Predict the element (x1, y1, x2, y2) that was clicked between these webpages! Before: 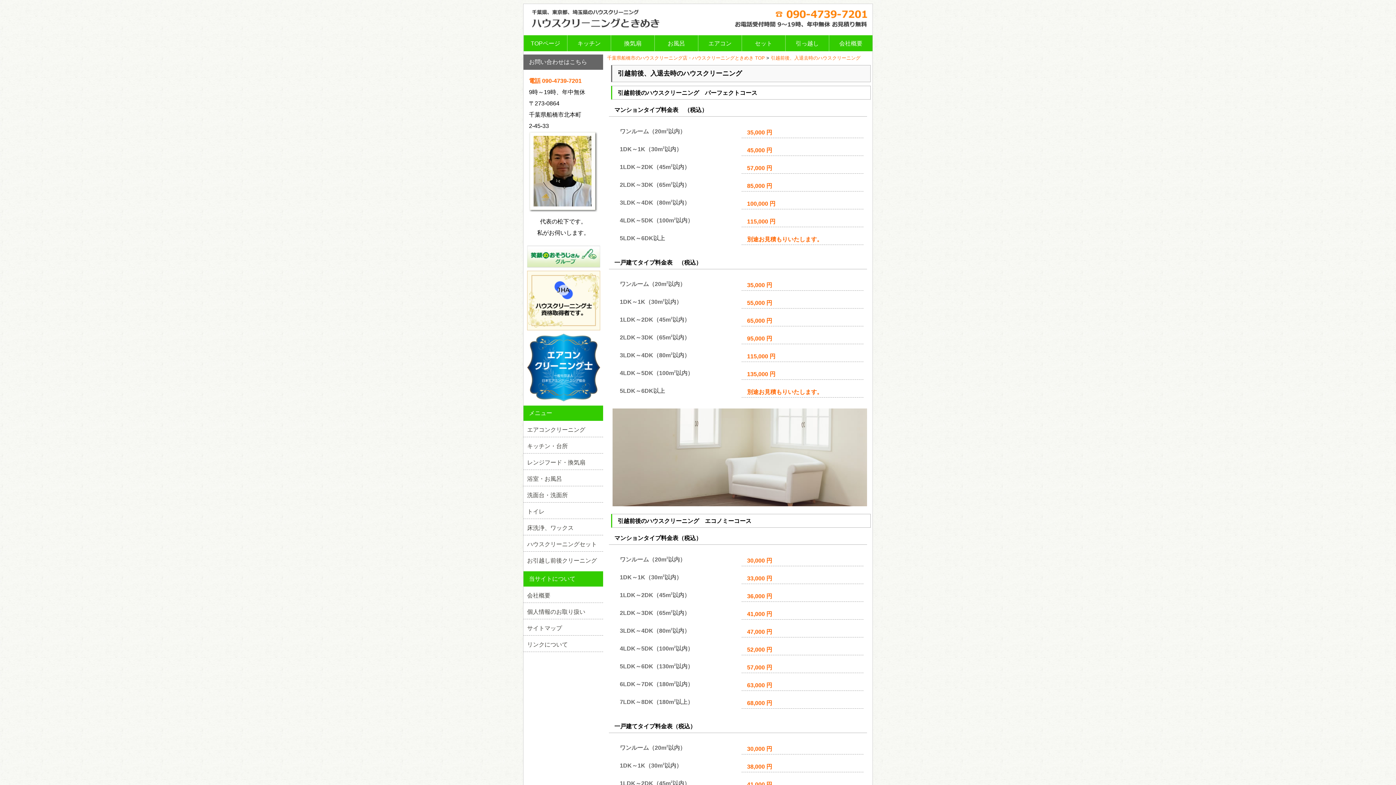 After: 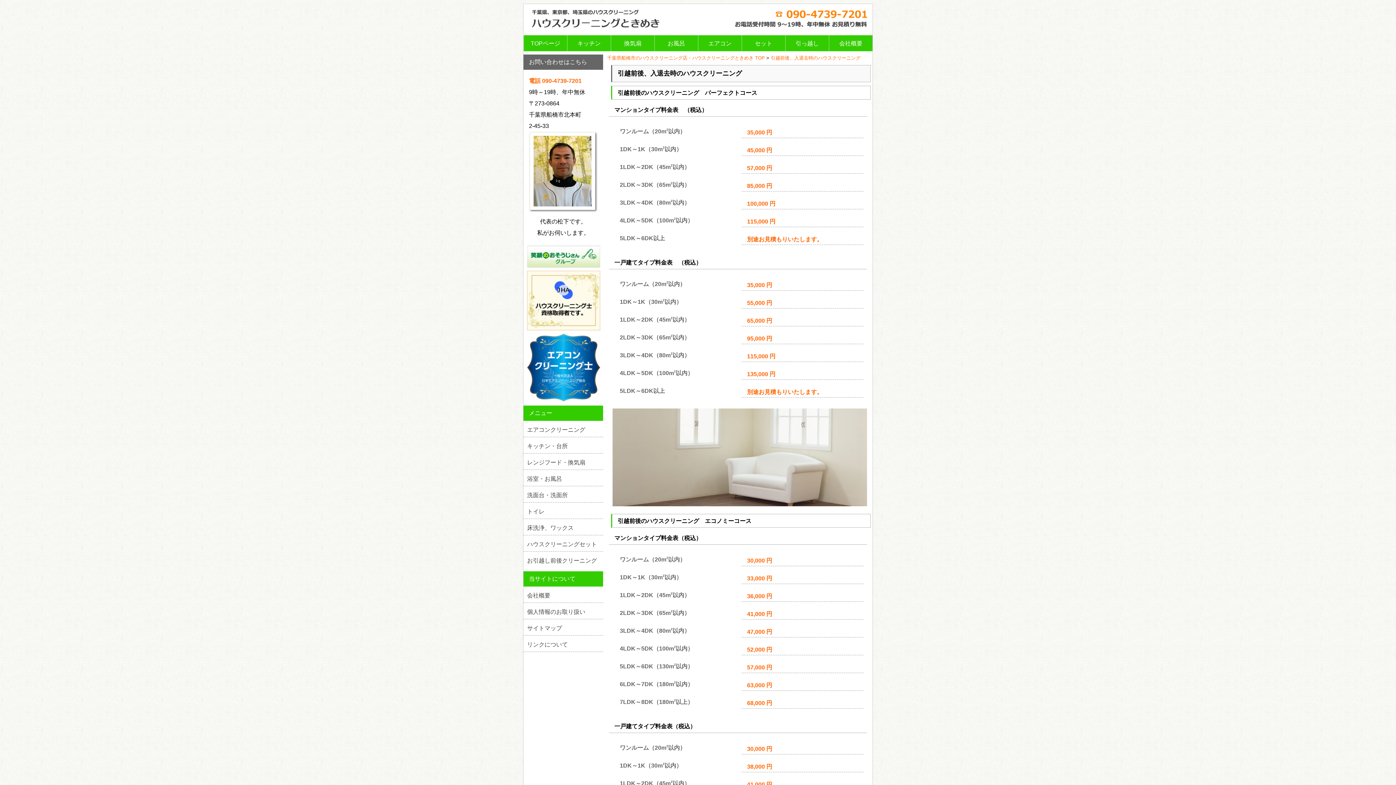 Action: bbox: (705, 28, 872, 34)